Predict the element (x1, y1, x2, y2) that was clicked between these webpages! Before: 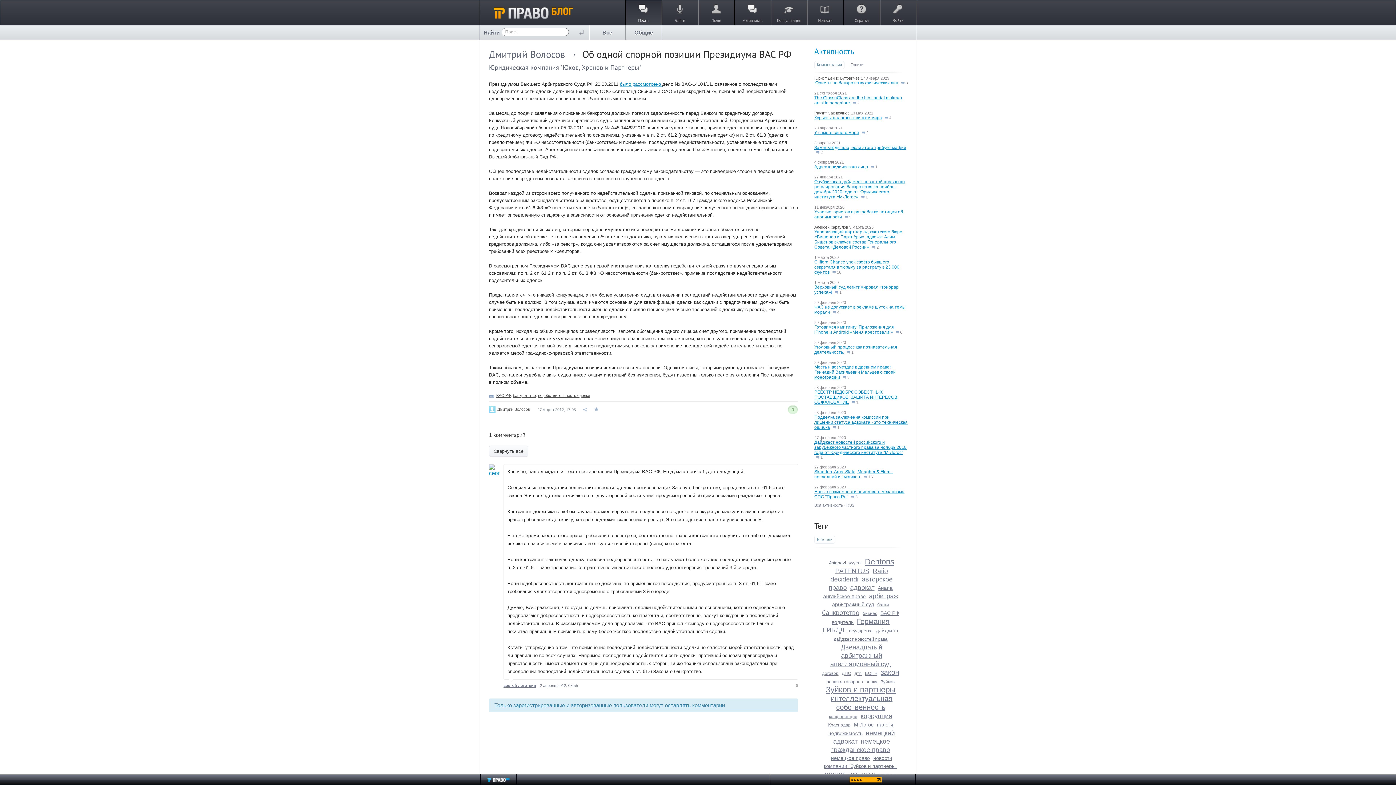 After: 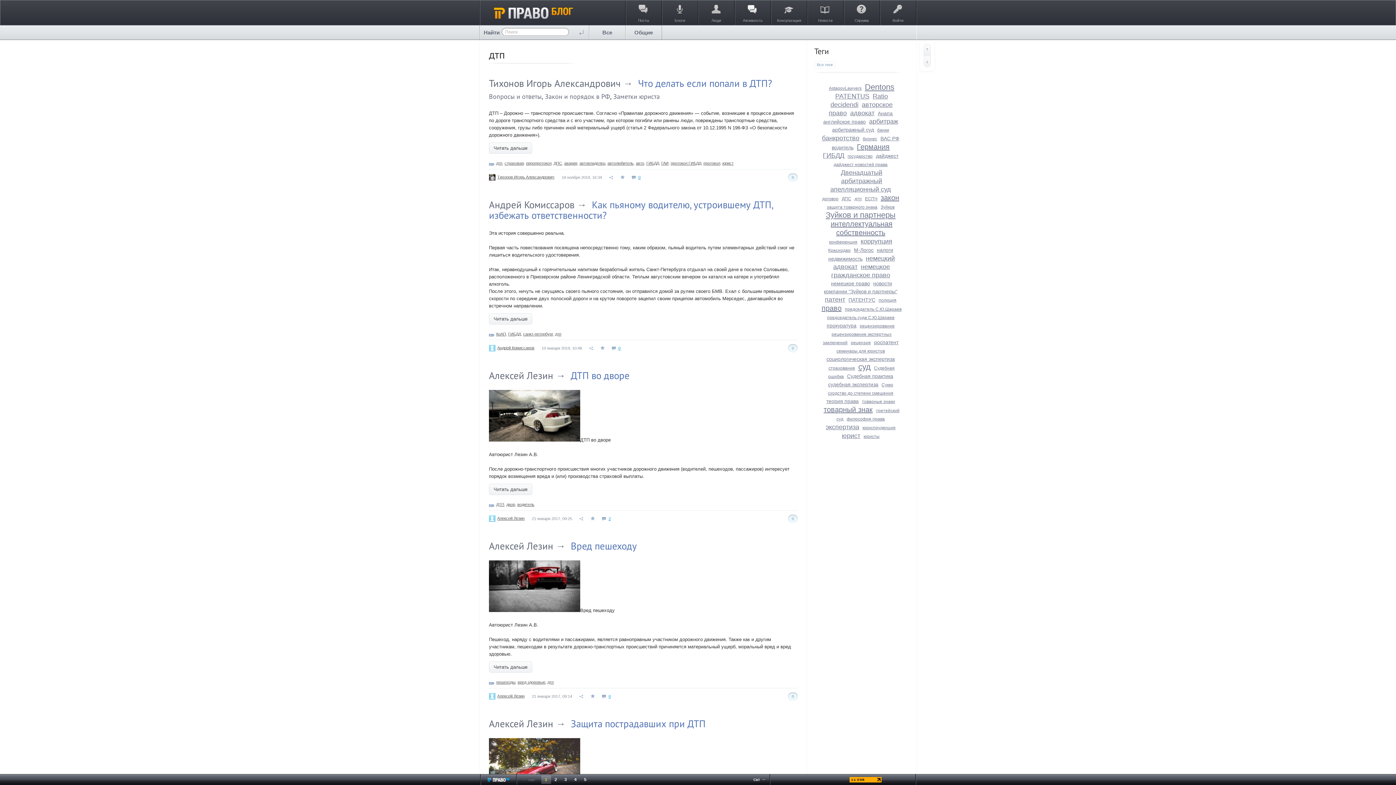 Action: bbox: (854, 671, 862, 676) label: дтп